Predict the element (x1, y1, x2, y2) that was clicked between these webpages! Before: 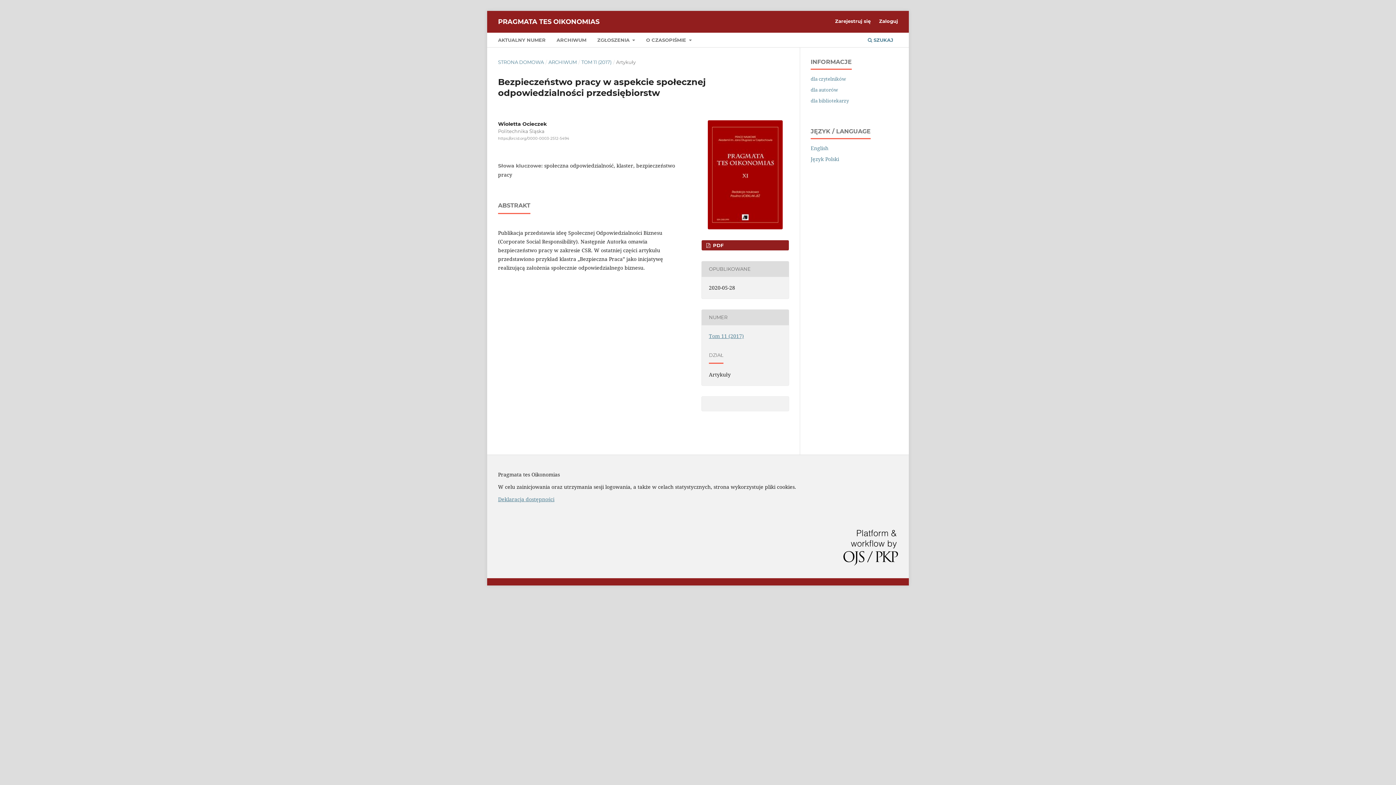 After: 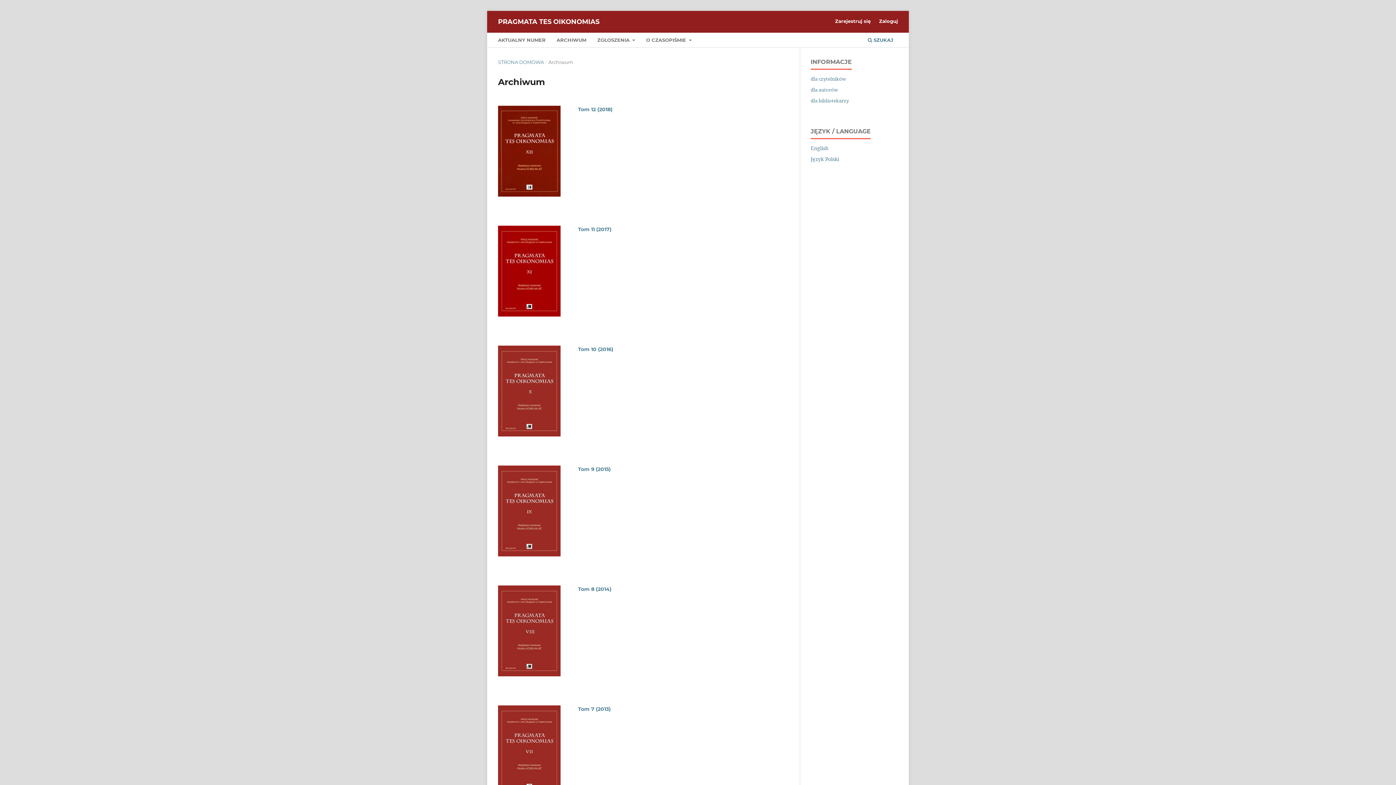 Action: bbox: (548, 58, 576, 65) label: ARCHIWUM